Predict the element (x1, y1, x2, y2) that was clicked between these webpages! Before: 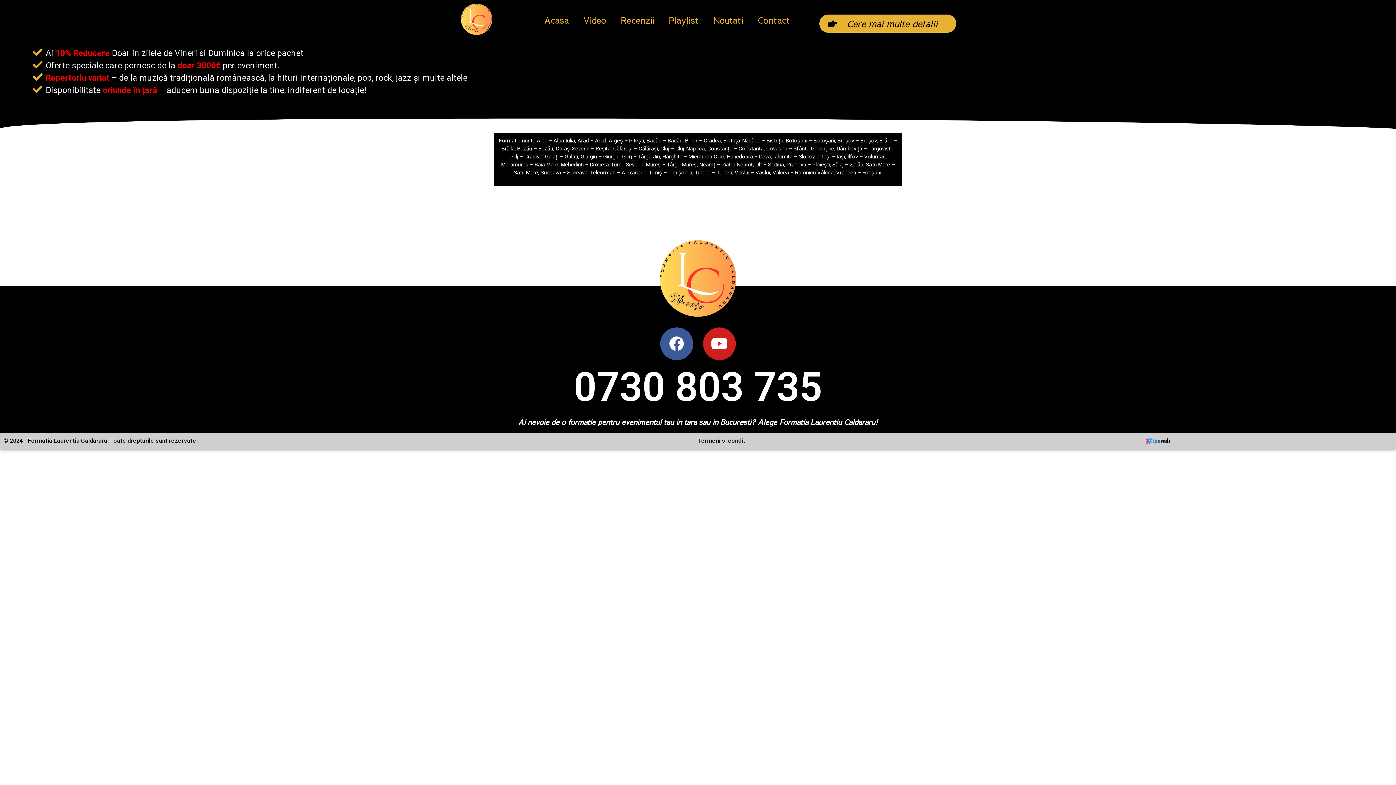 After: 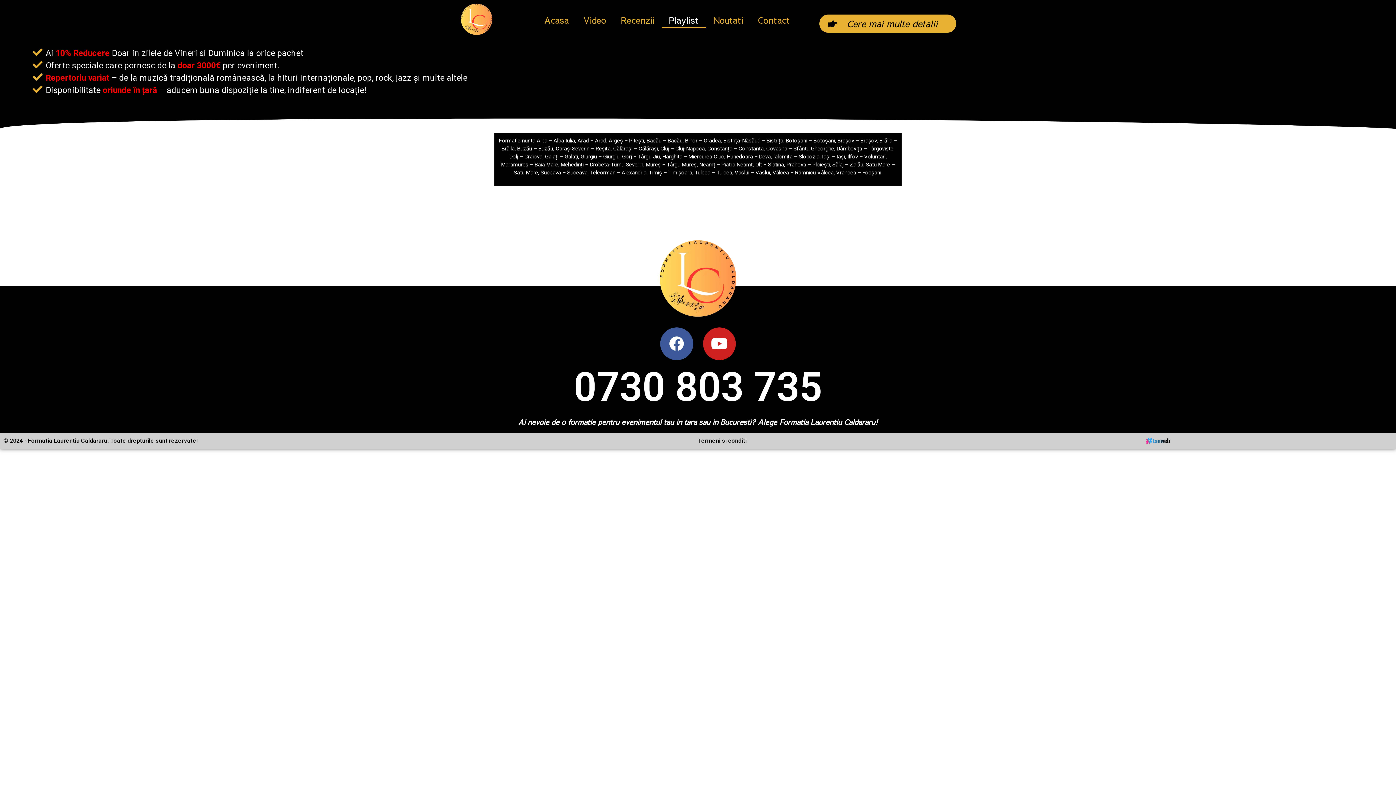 Action: bbox: (661, 11, 706, 28) label: Playlist